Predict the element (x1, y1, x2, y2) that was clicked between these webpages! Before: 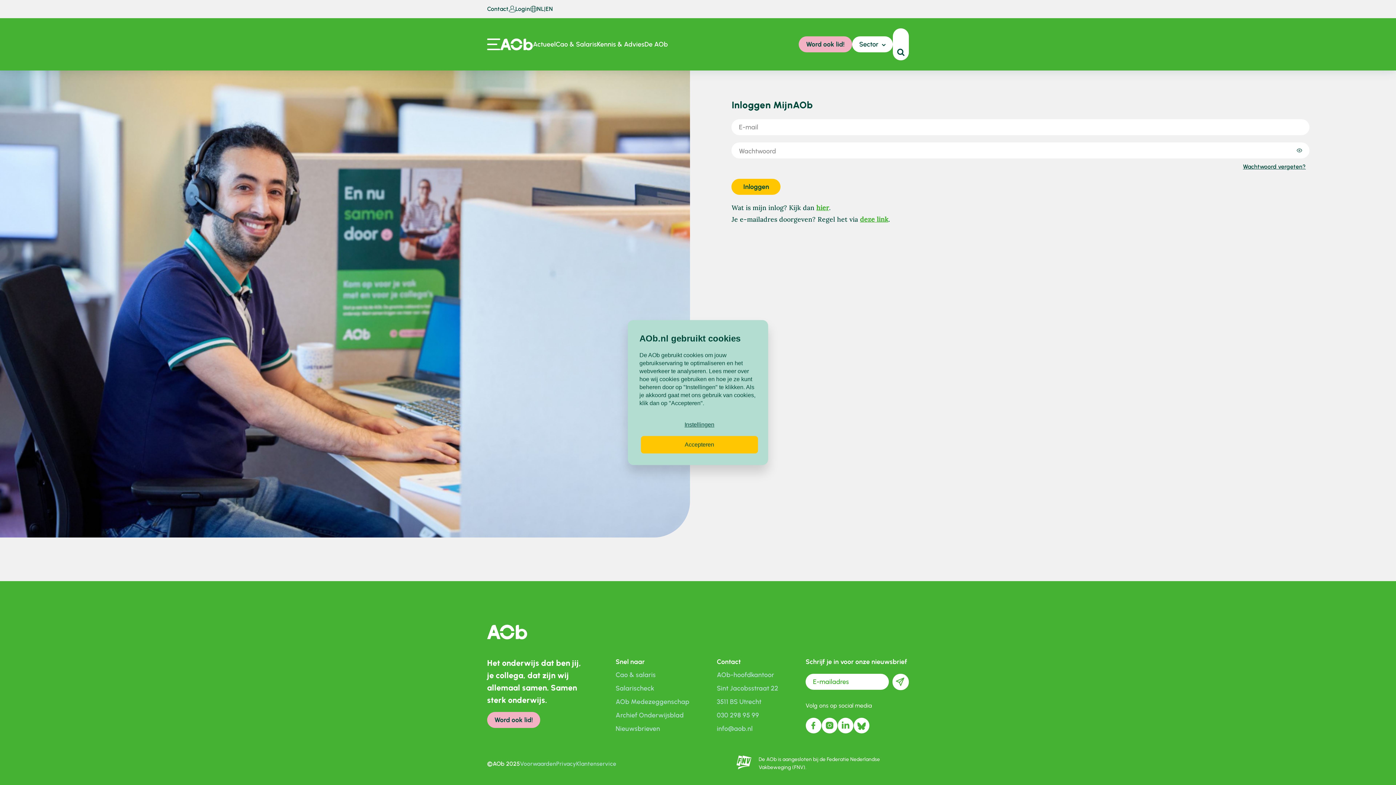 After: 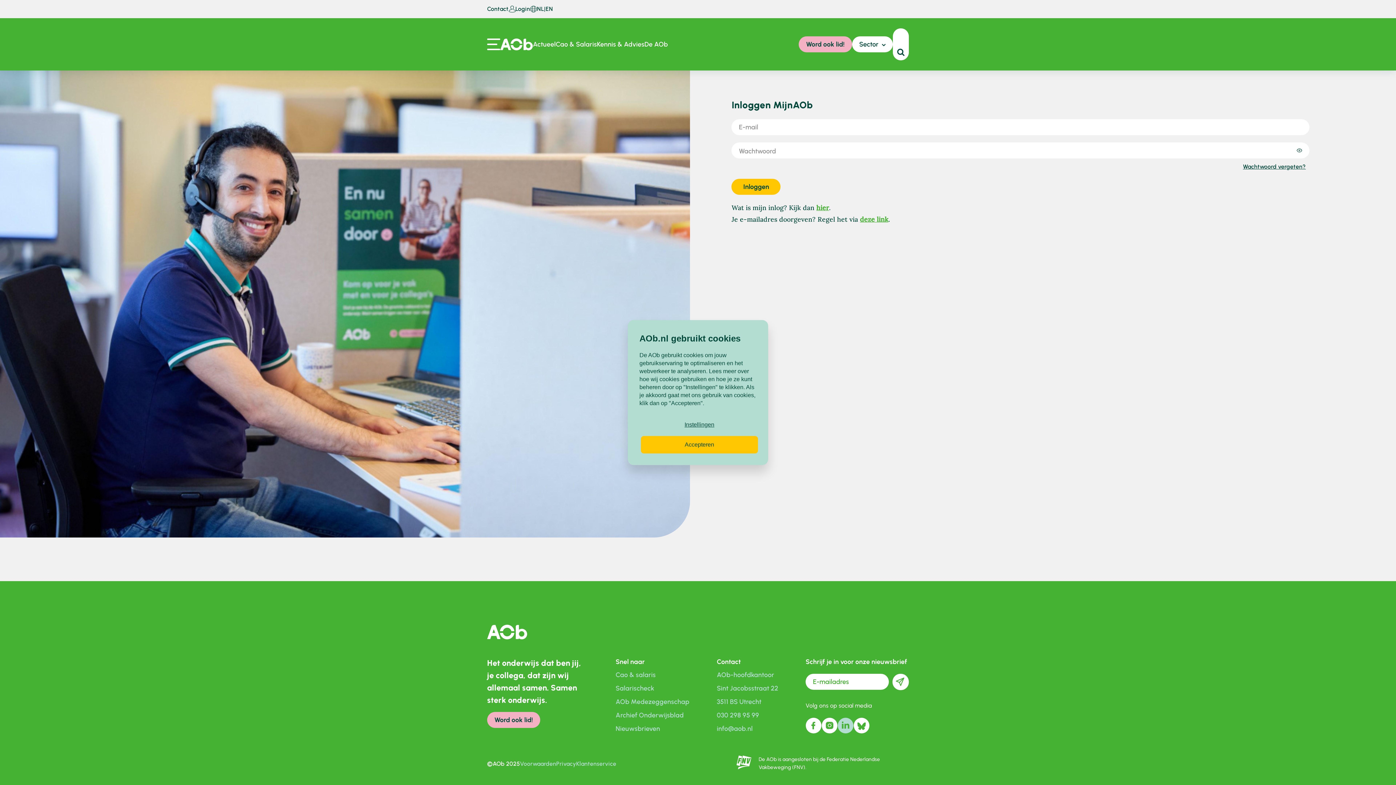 Action: bbox: (837, 718, 853, 734)